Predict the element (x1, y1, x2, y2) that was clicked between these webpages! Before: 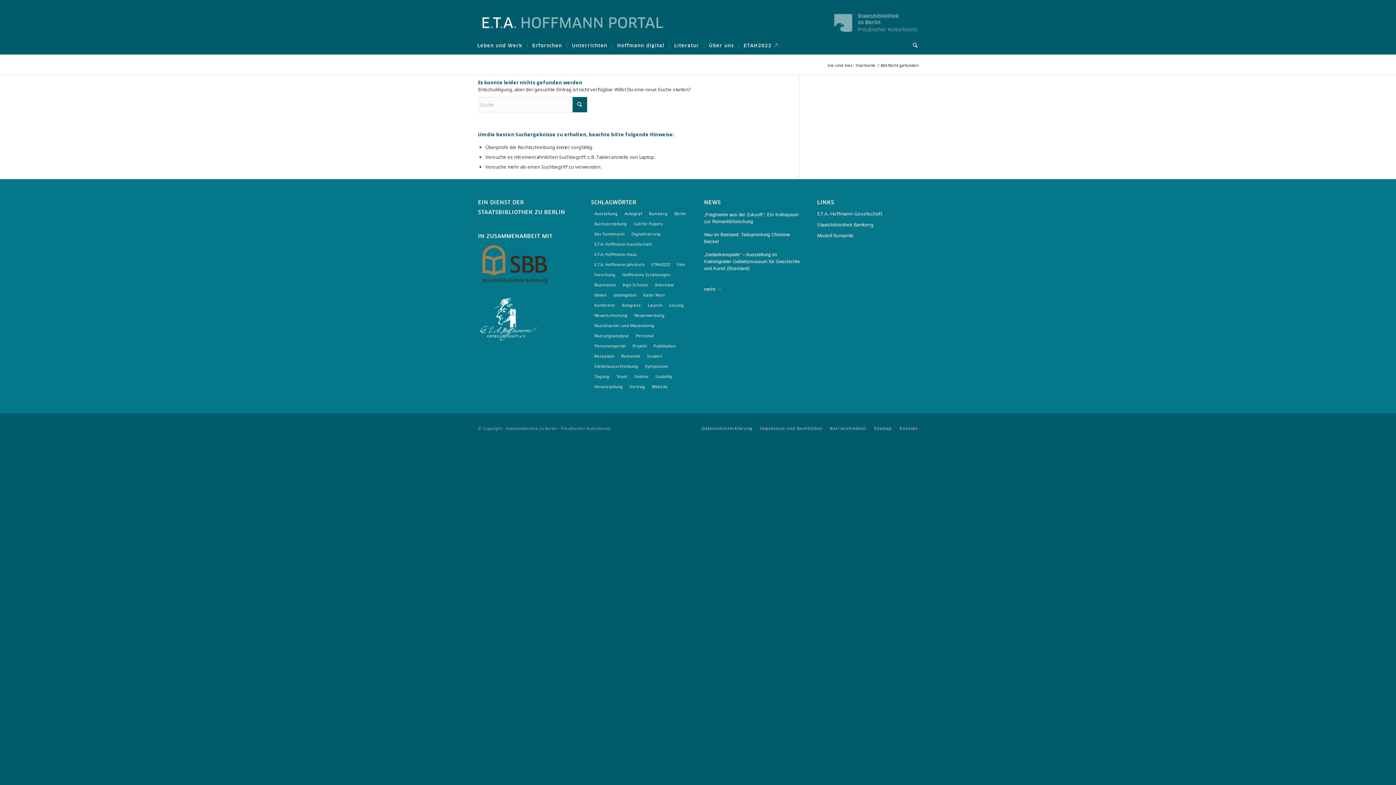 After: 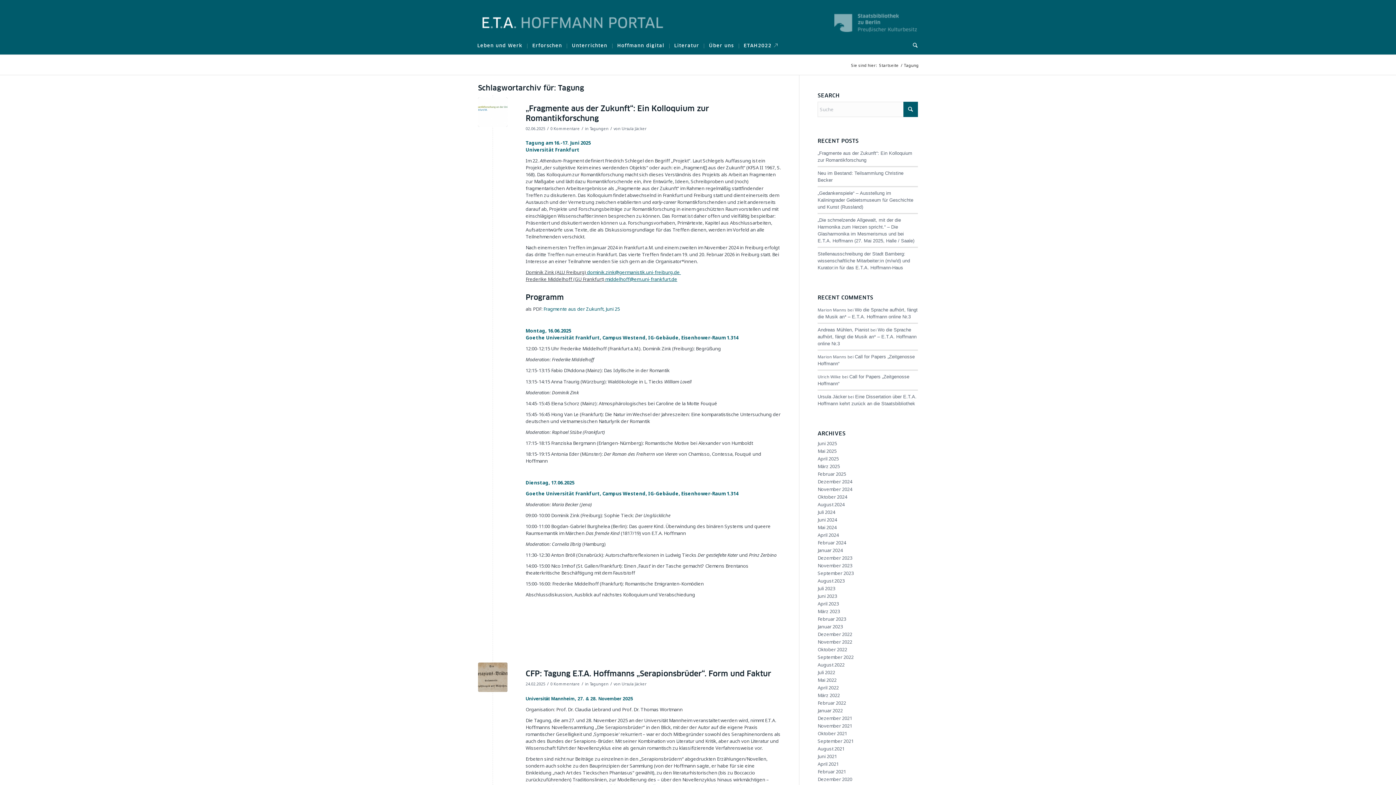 Action: bbox: (591, 371, 612, 381) label: Tagung (18 Einträge)